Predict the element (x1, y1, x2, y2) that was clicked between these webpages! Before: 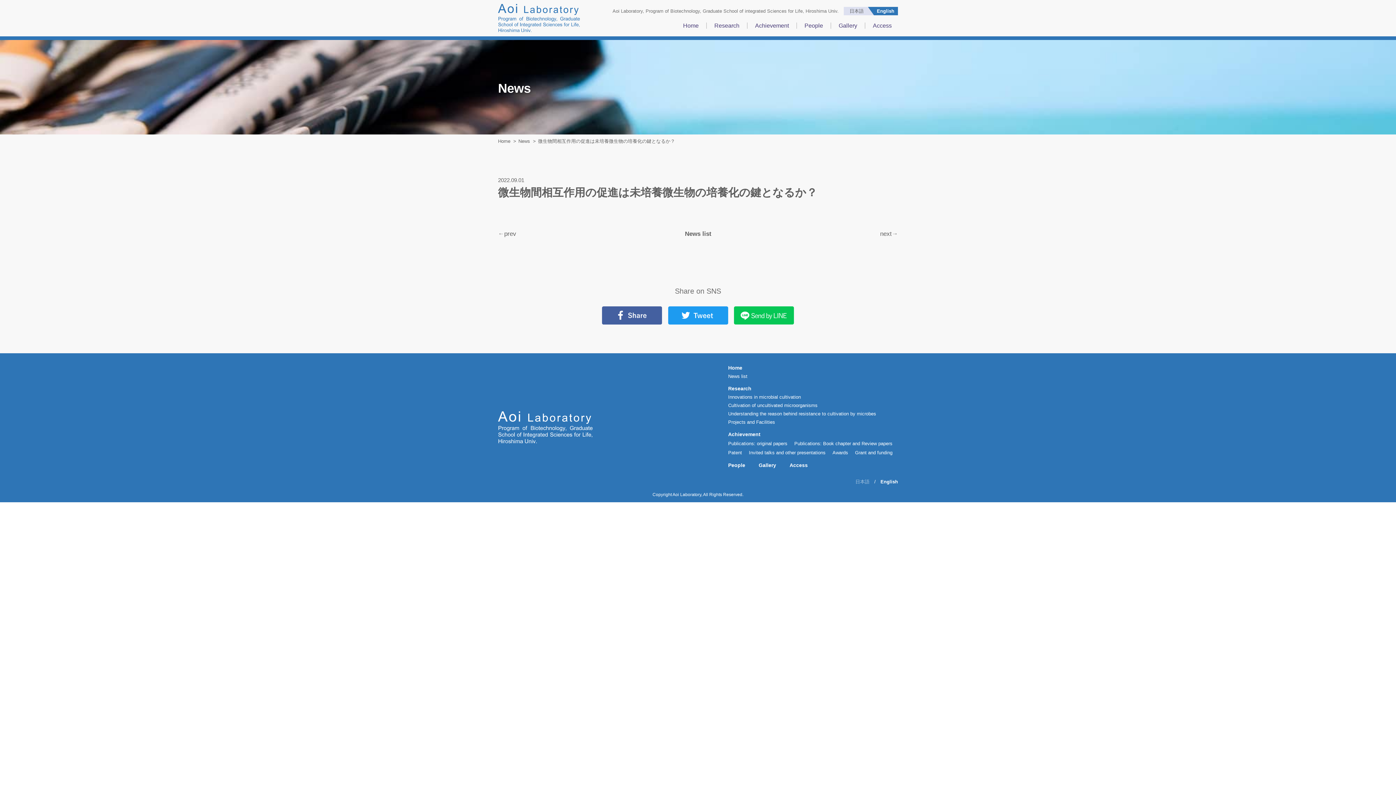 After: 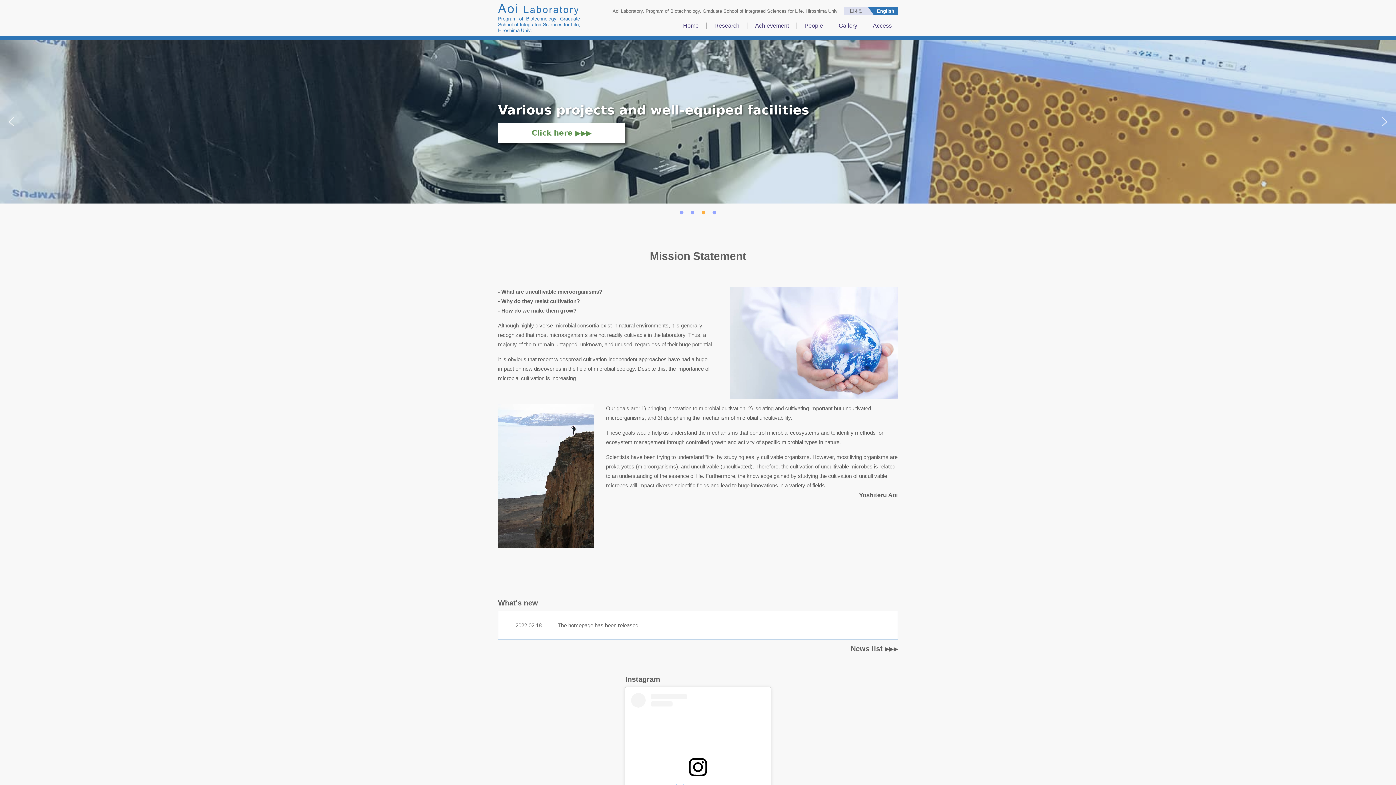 Action: label: Home  bbox: (680, 22, 701, 30)